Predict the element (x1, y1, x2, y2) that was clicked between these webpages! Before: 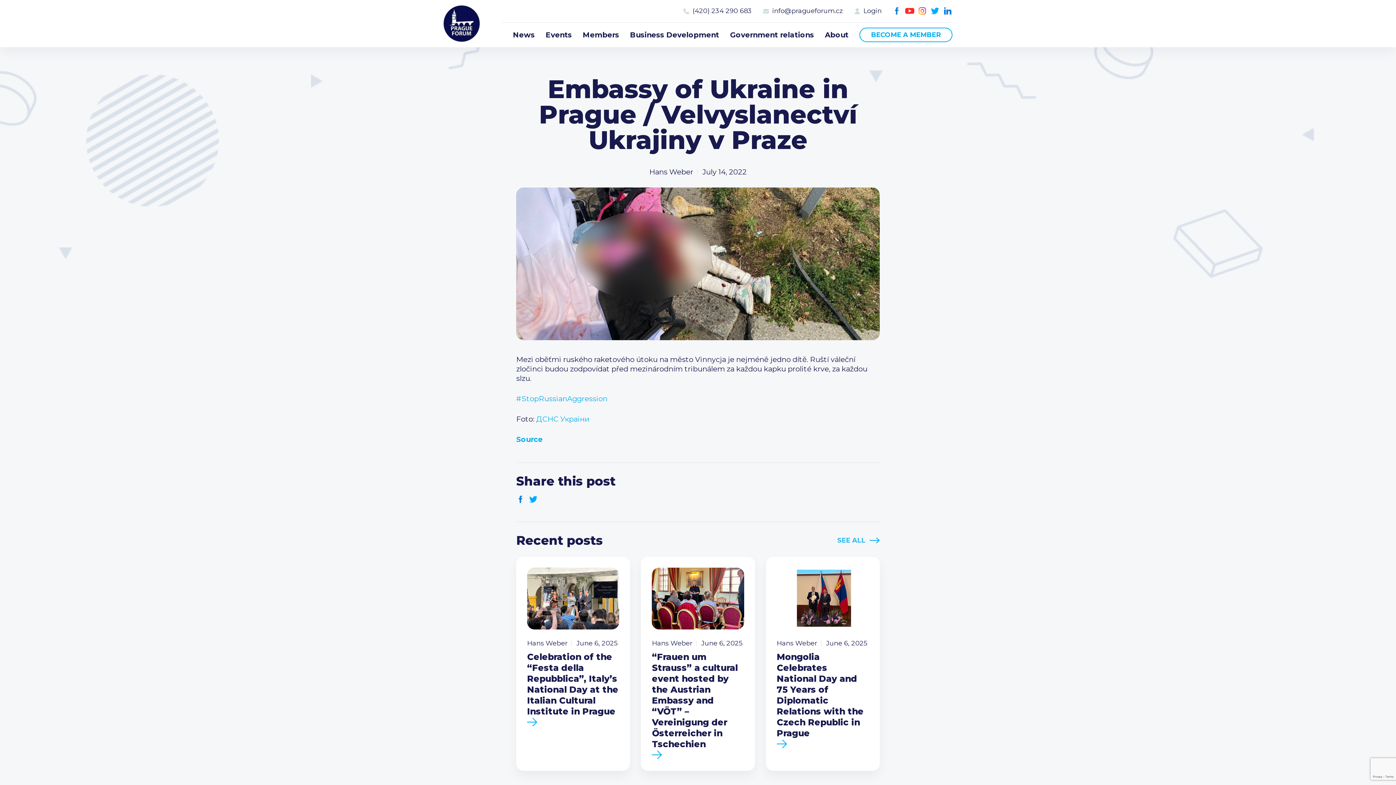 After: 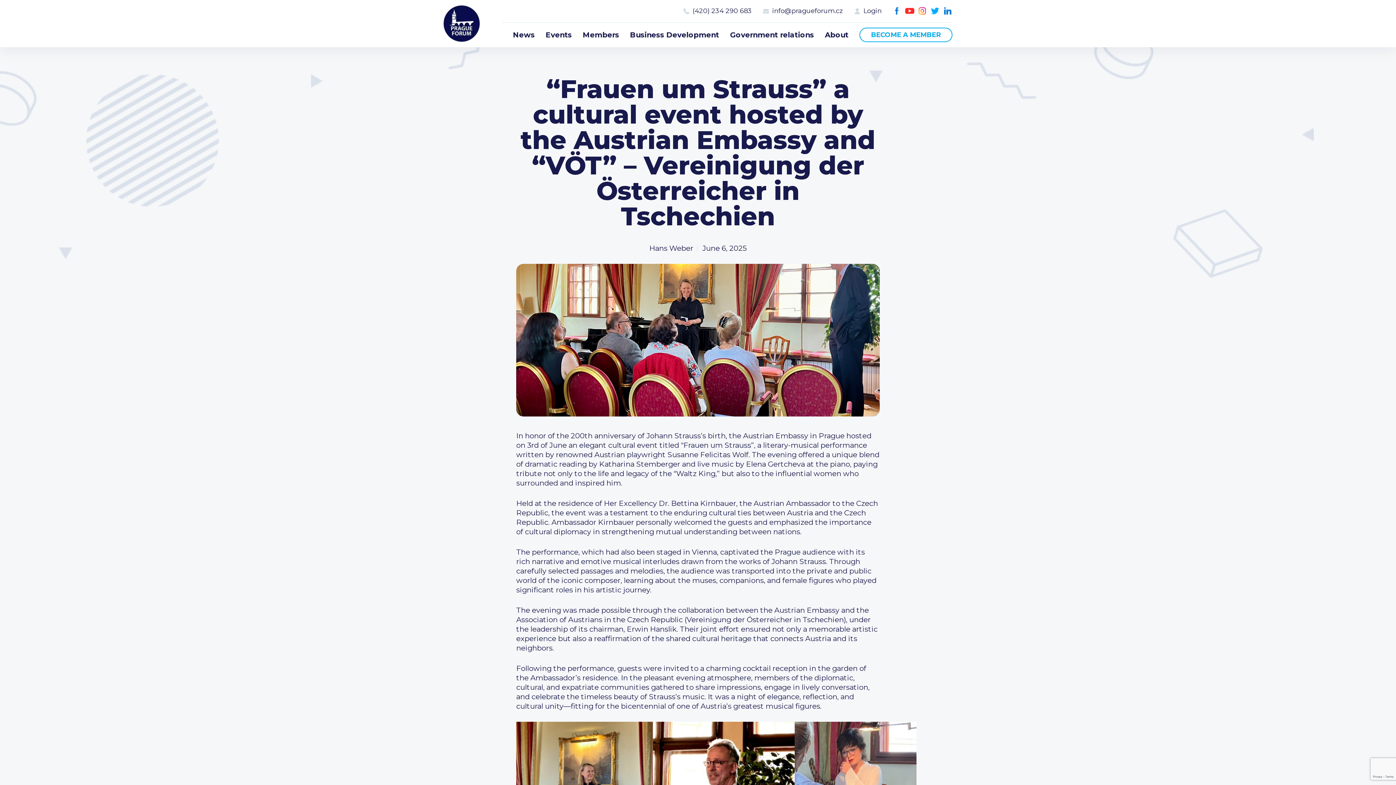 Action: bbox: (641, 557, 755, 771)